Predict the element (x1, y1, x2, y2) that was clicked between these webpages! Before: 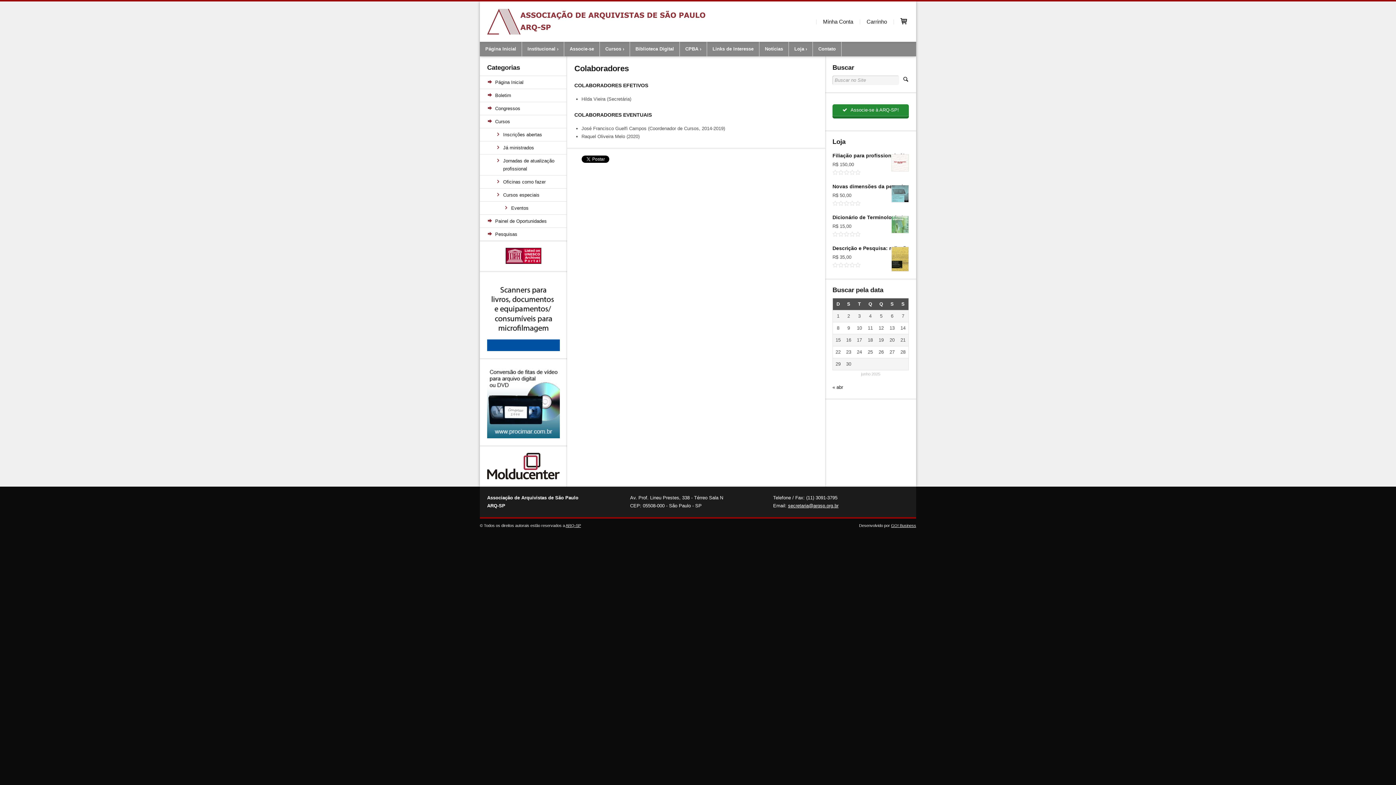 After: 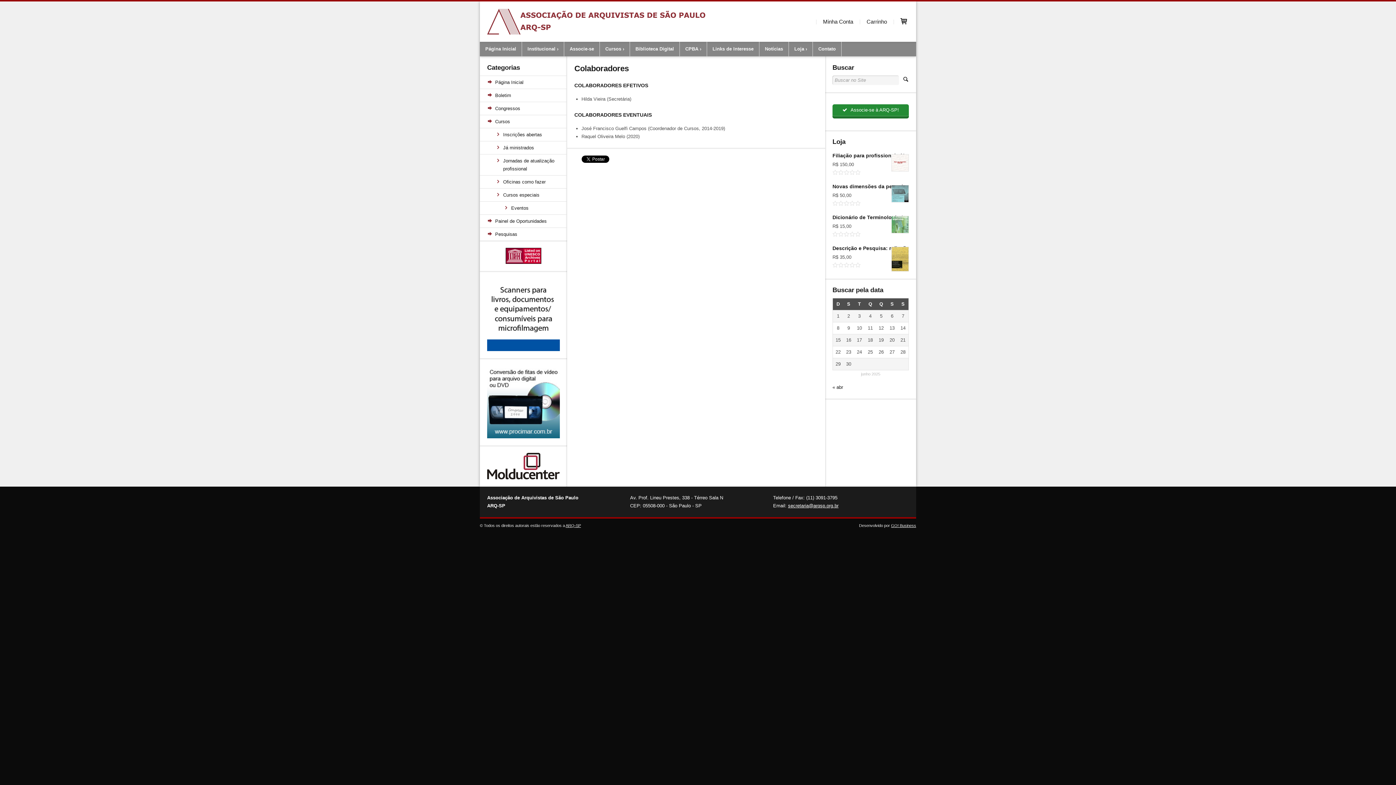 Action: bbox: (487, 278, 560, 351)